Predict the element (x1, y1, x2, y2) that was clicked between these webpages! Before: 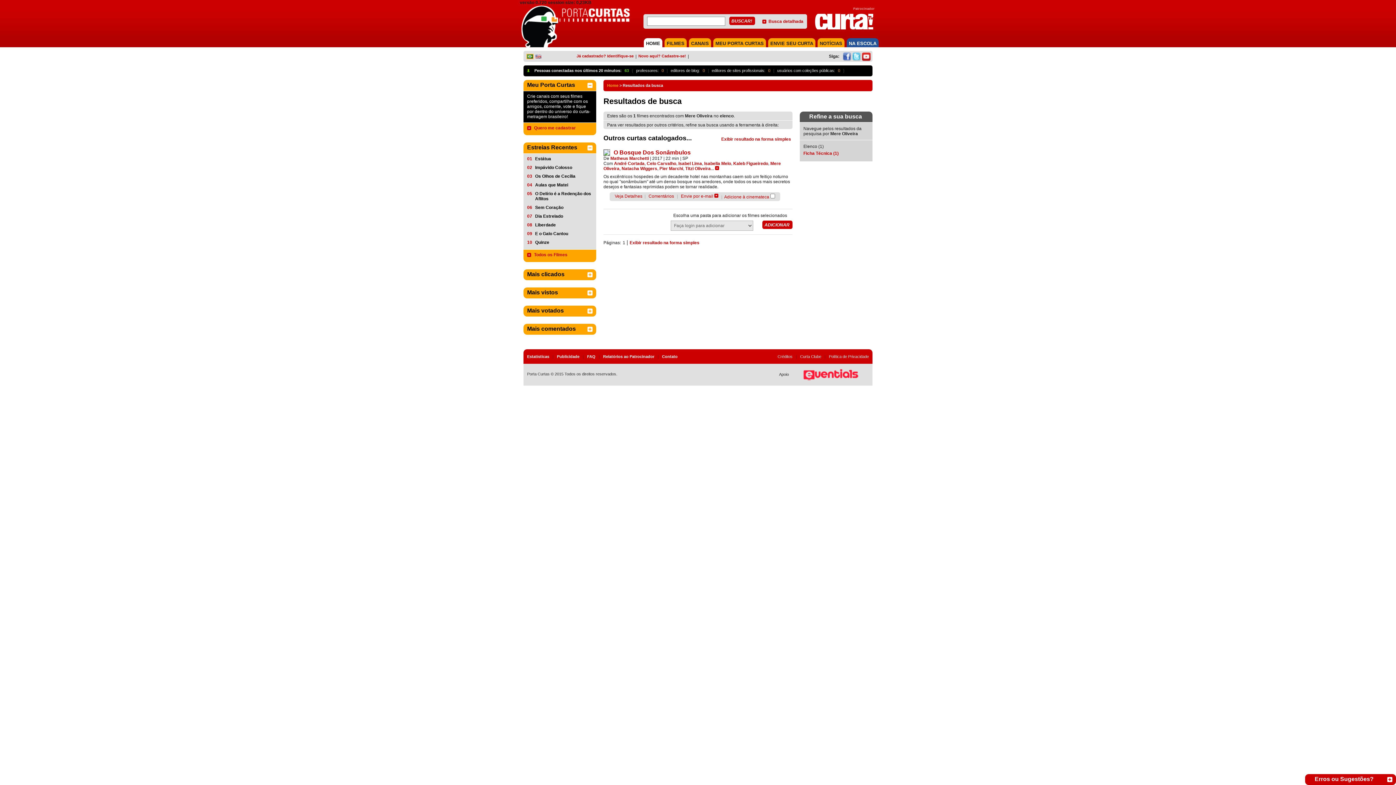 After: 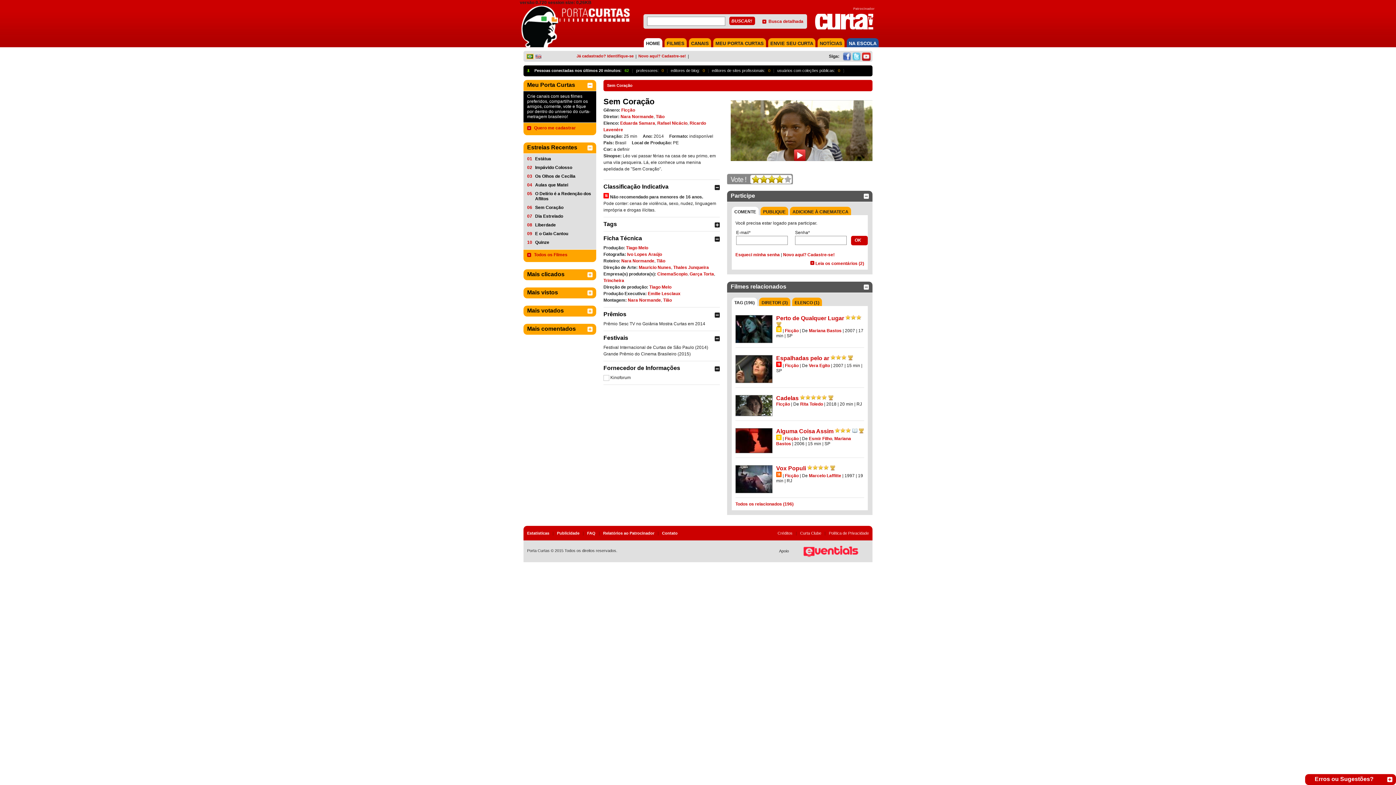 Action: label: Sem Coração bbox: (535, 205, 592, 210)